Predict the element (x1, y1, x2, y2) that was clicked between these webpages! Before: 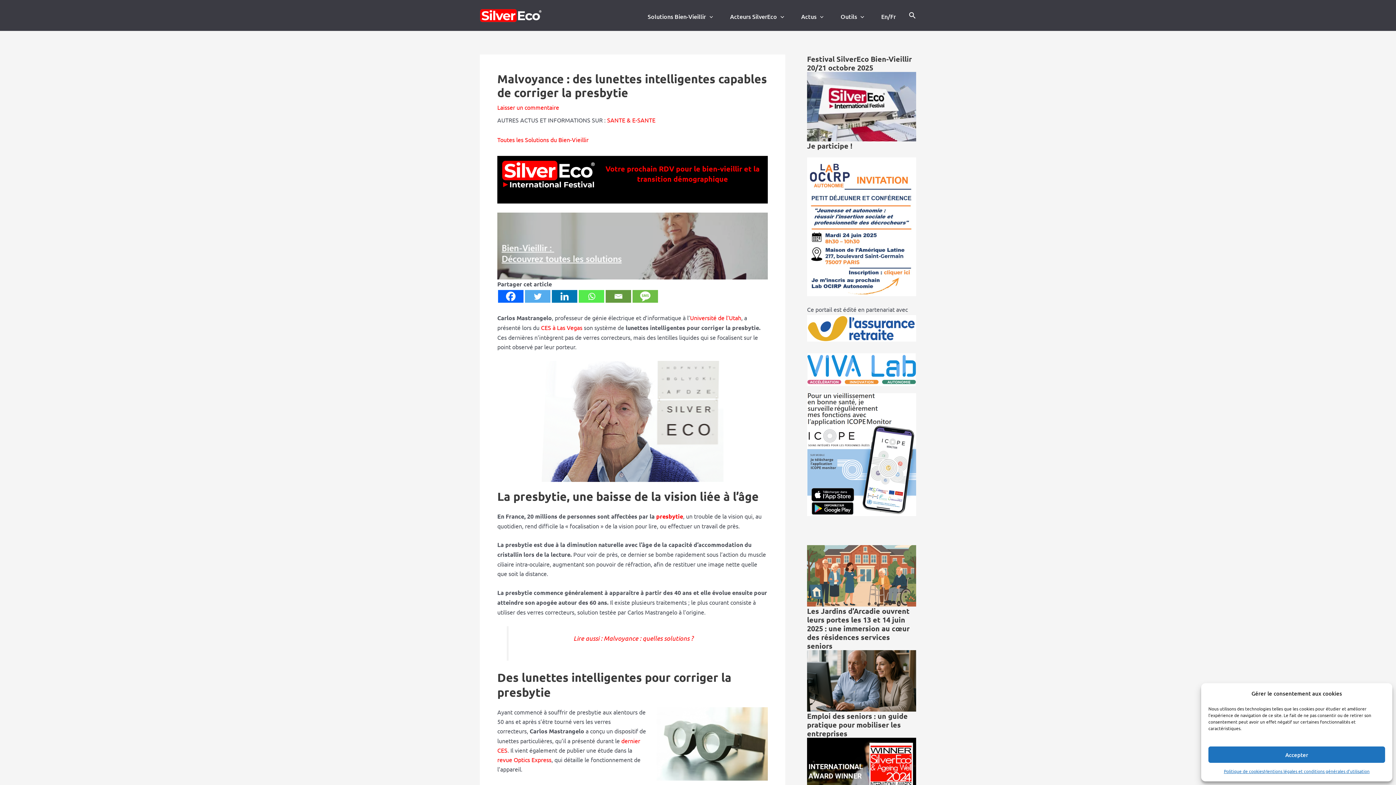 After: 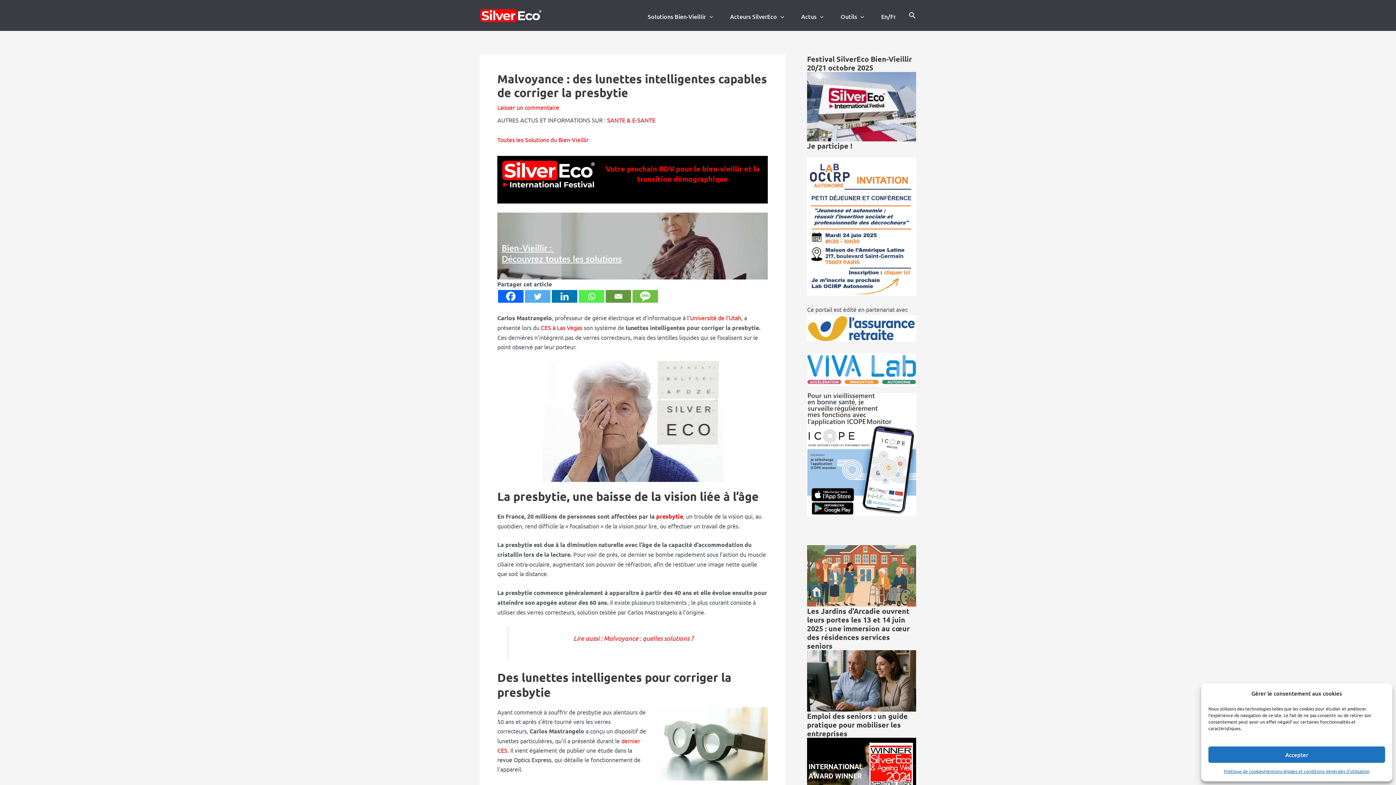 Action: bbox: (497, 756, 551, 763) label: revue Optics Express